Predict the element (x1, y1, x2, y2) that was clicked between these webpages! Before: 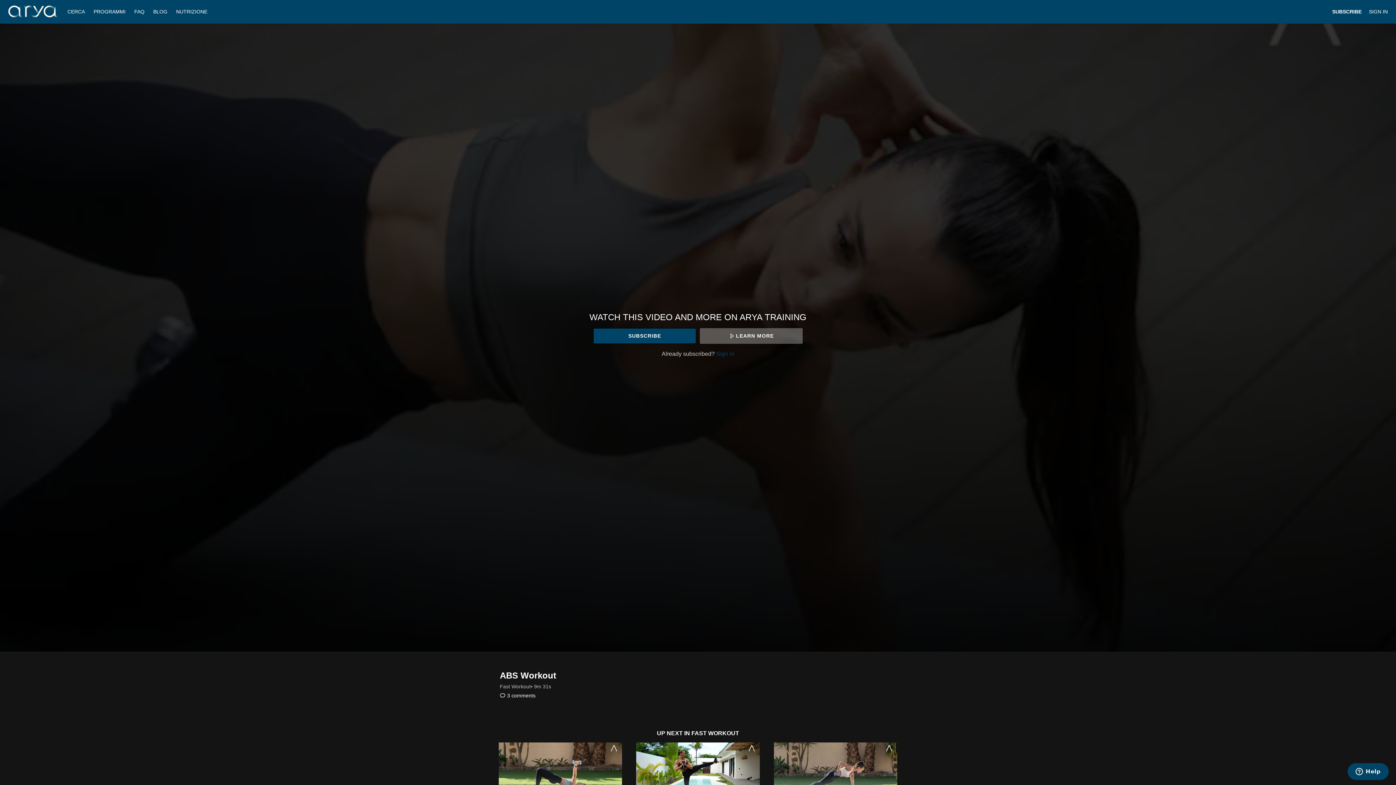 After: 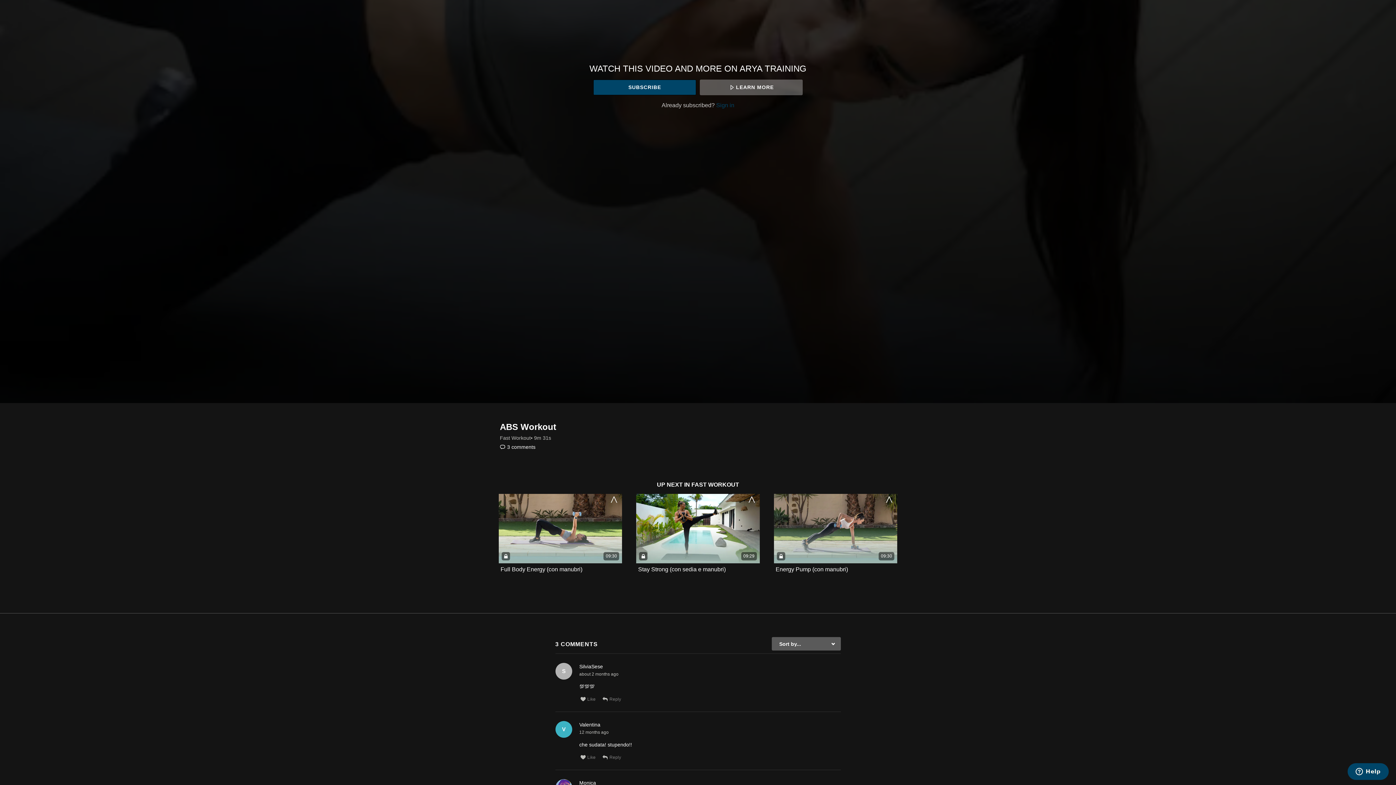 Action: bbox: (500, 693, 535, 698) label: 3 comments